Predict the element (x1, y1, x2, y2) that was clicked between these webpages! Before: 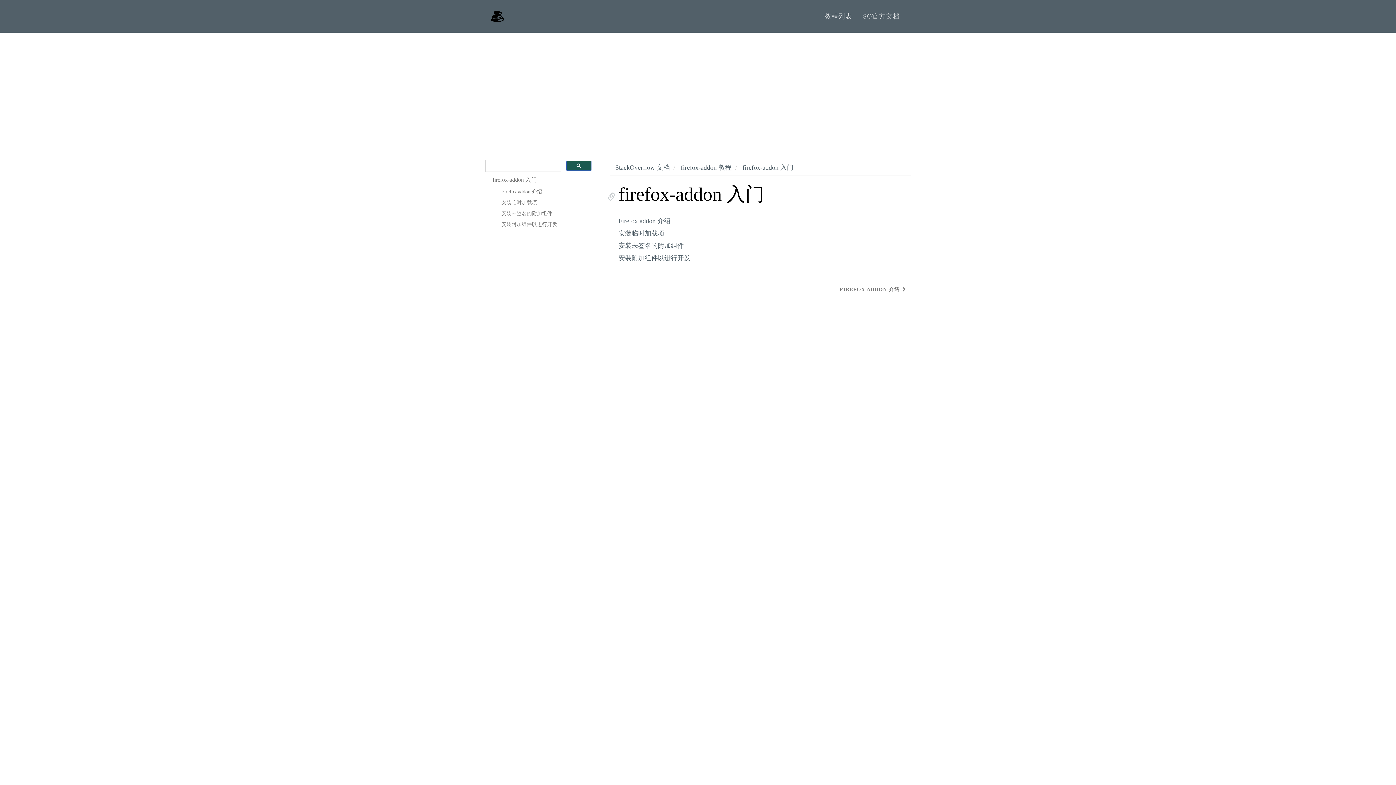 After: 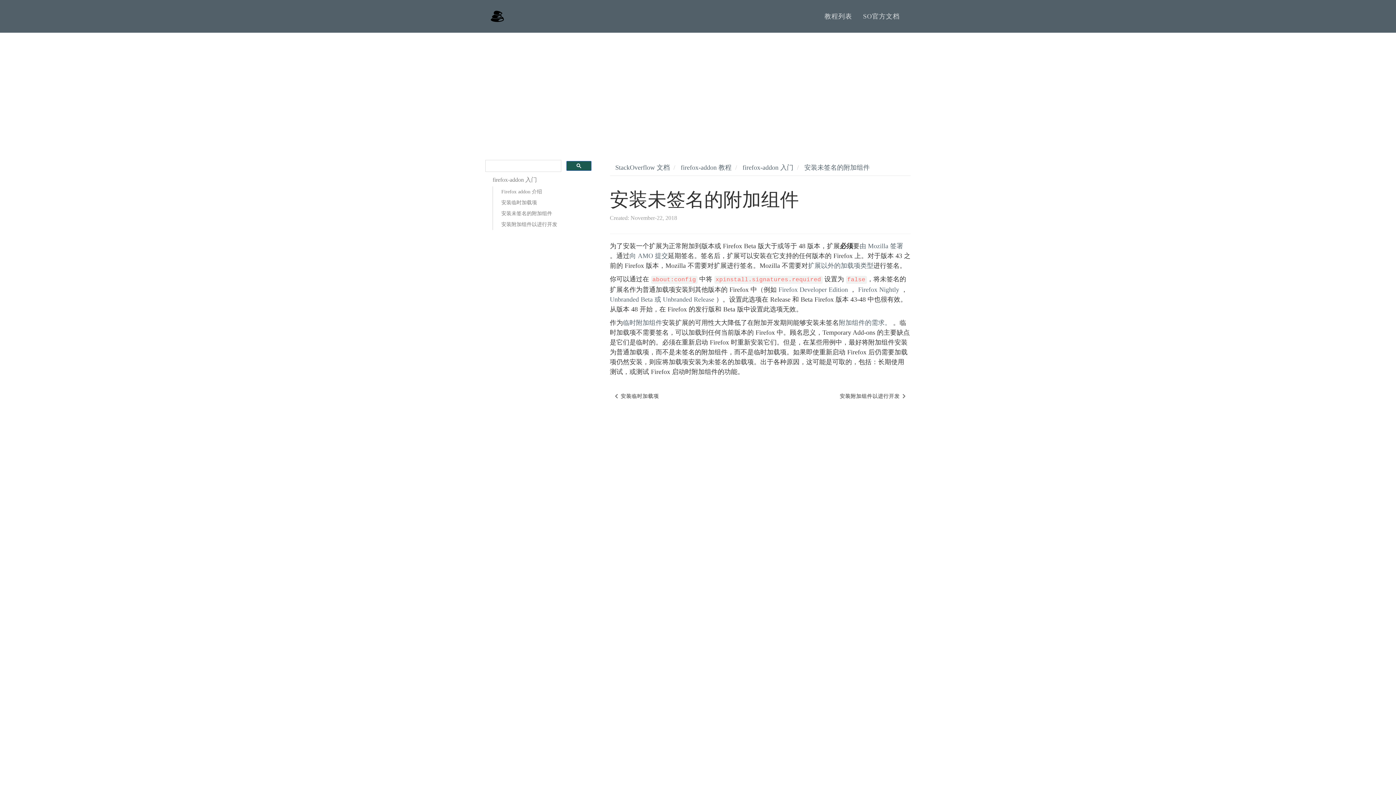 Action: label: 安装未签名的附加组件 bbox: (618, 241, 910, 249)